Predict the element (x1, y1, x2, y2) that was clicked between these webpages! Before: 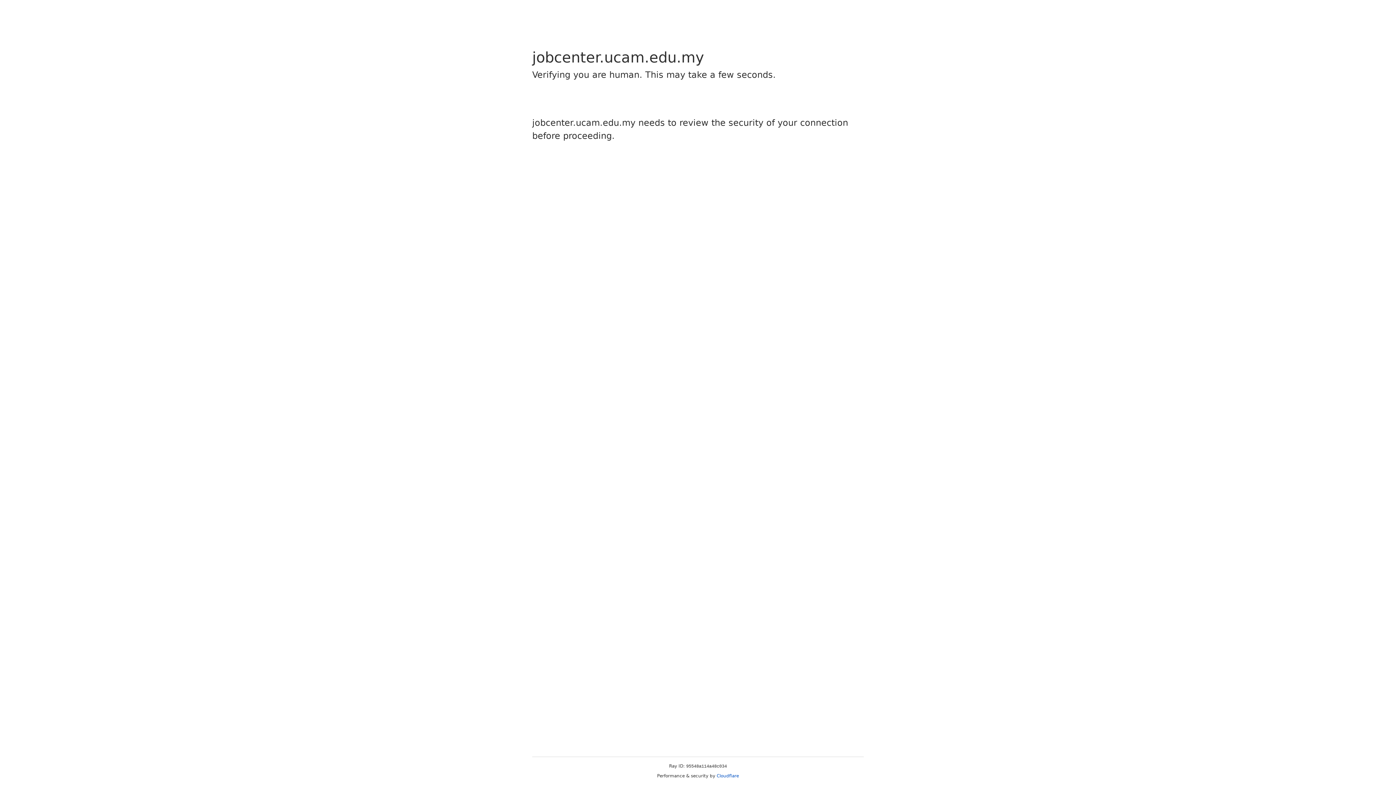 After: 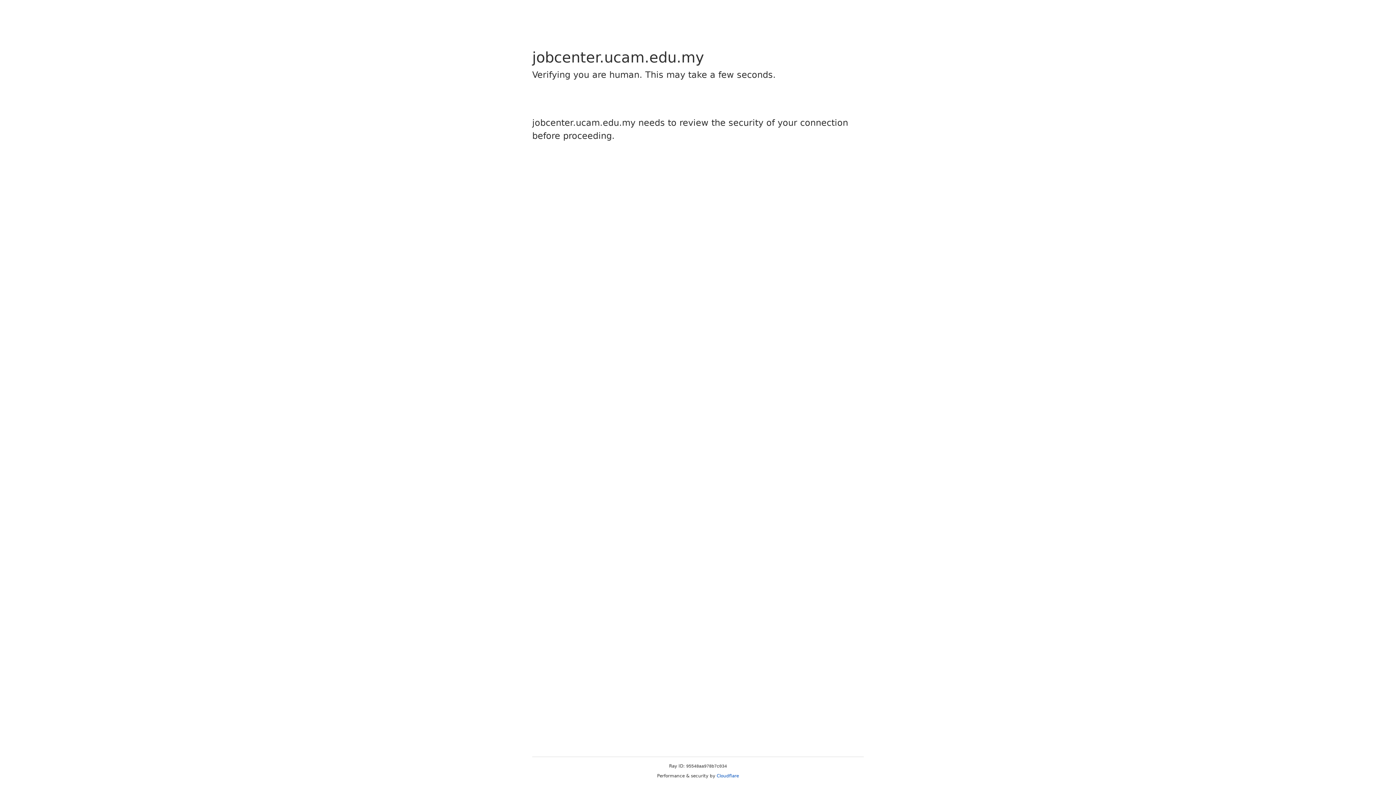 Action: label: Cloudflare bbox: (716, 773, 739, 778)